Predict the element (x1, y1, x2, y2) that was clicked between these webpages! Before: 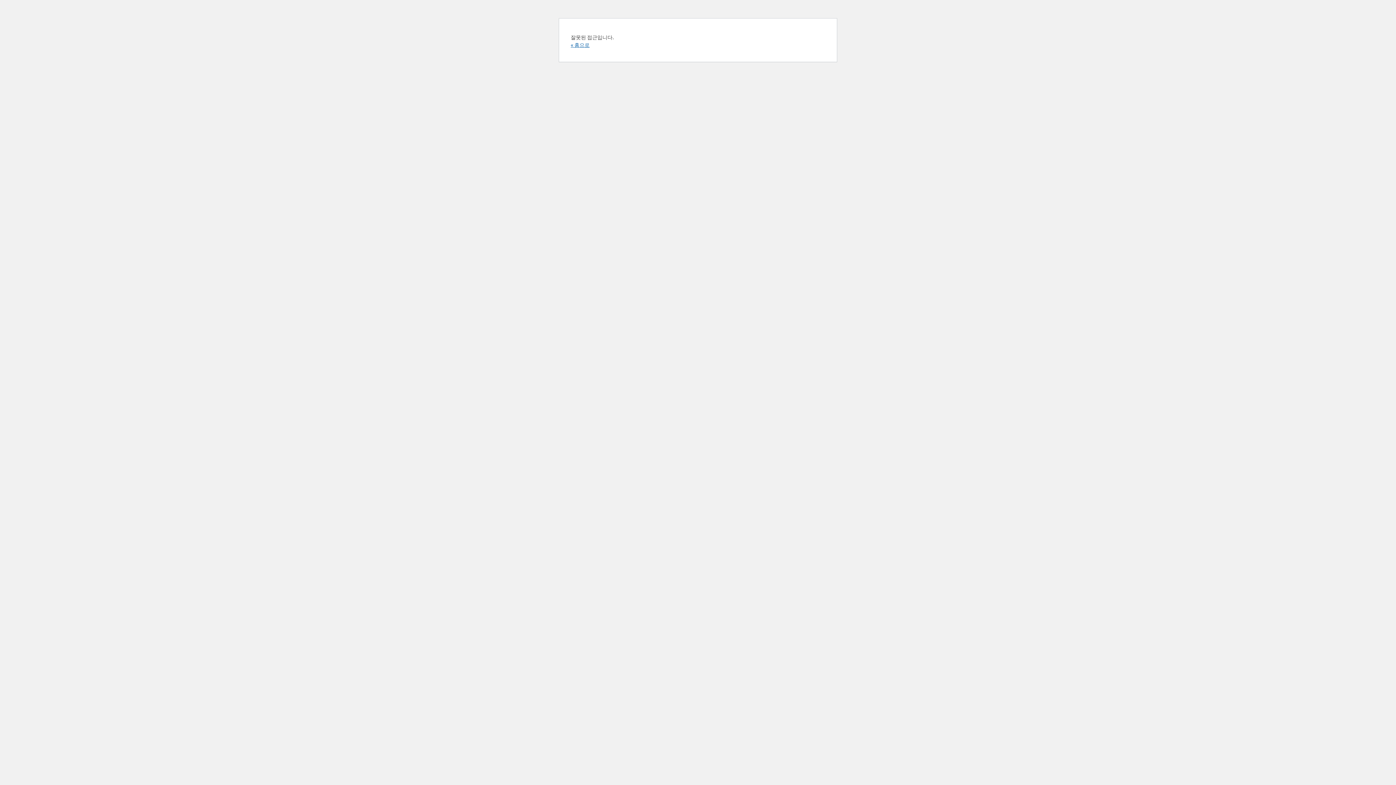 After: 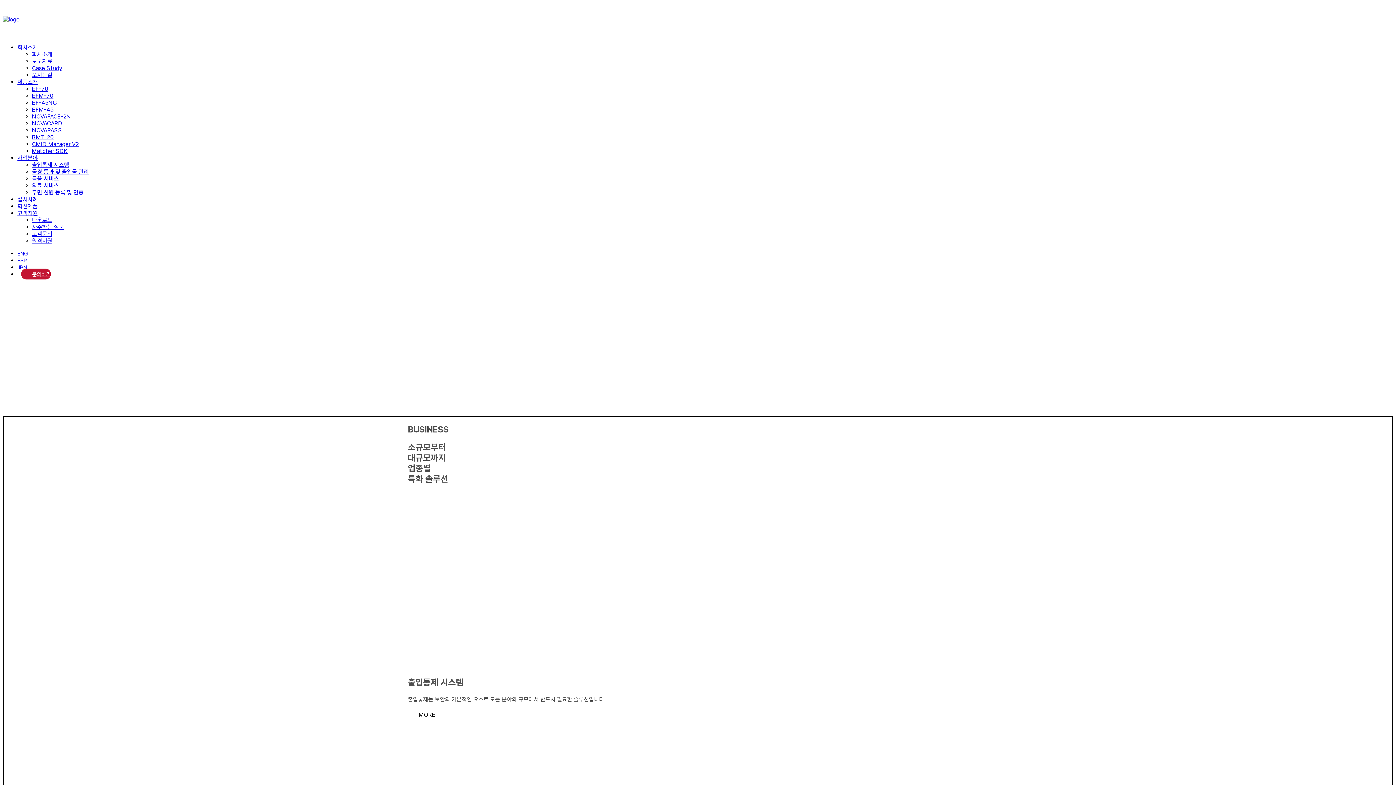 Action: label: « 홈으로 bbox: (570, 41, 589, 48)